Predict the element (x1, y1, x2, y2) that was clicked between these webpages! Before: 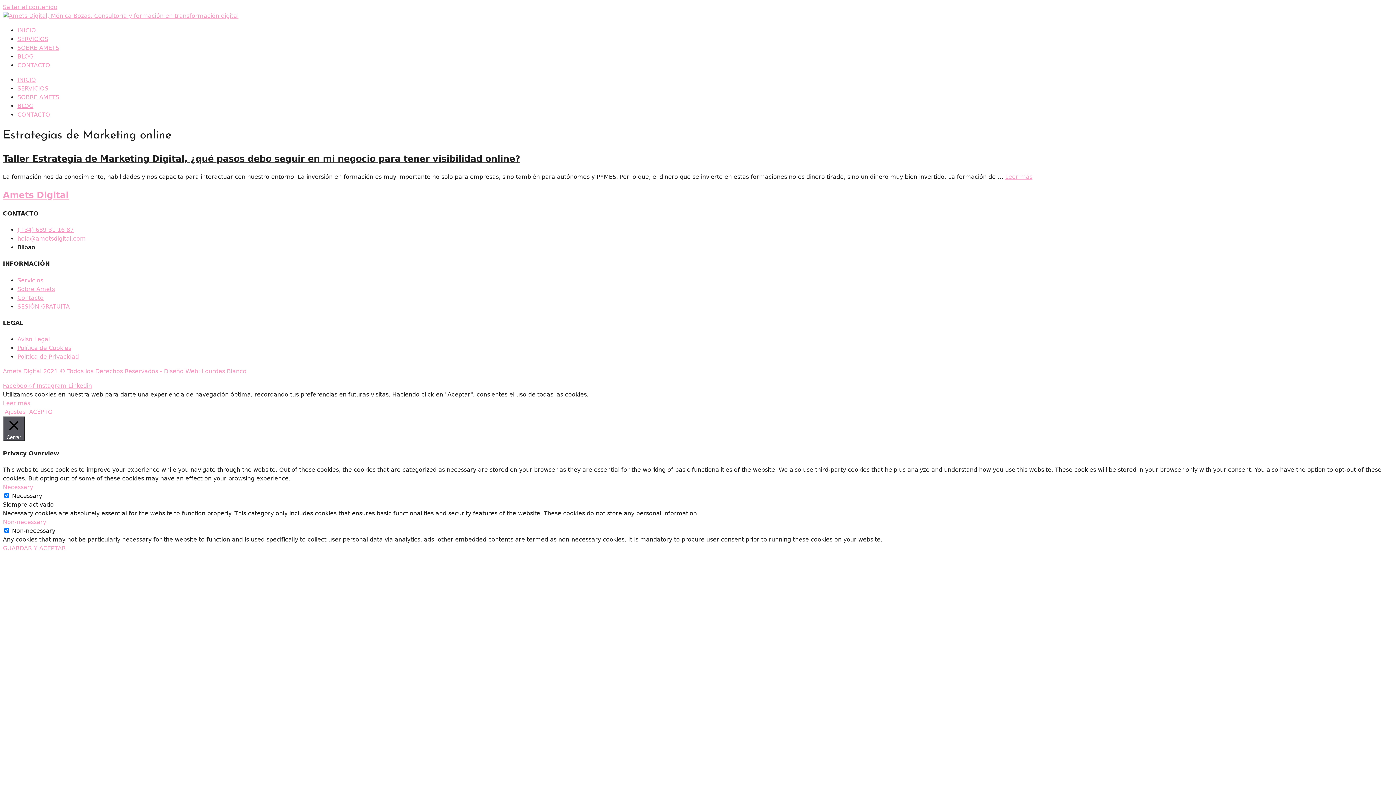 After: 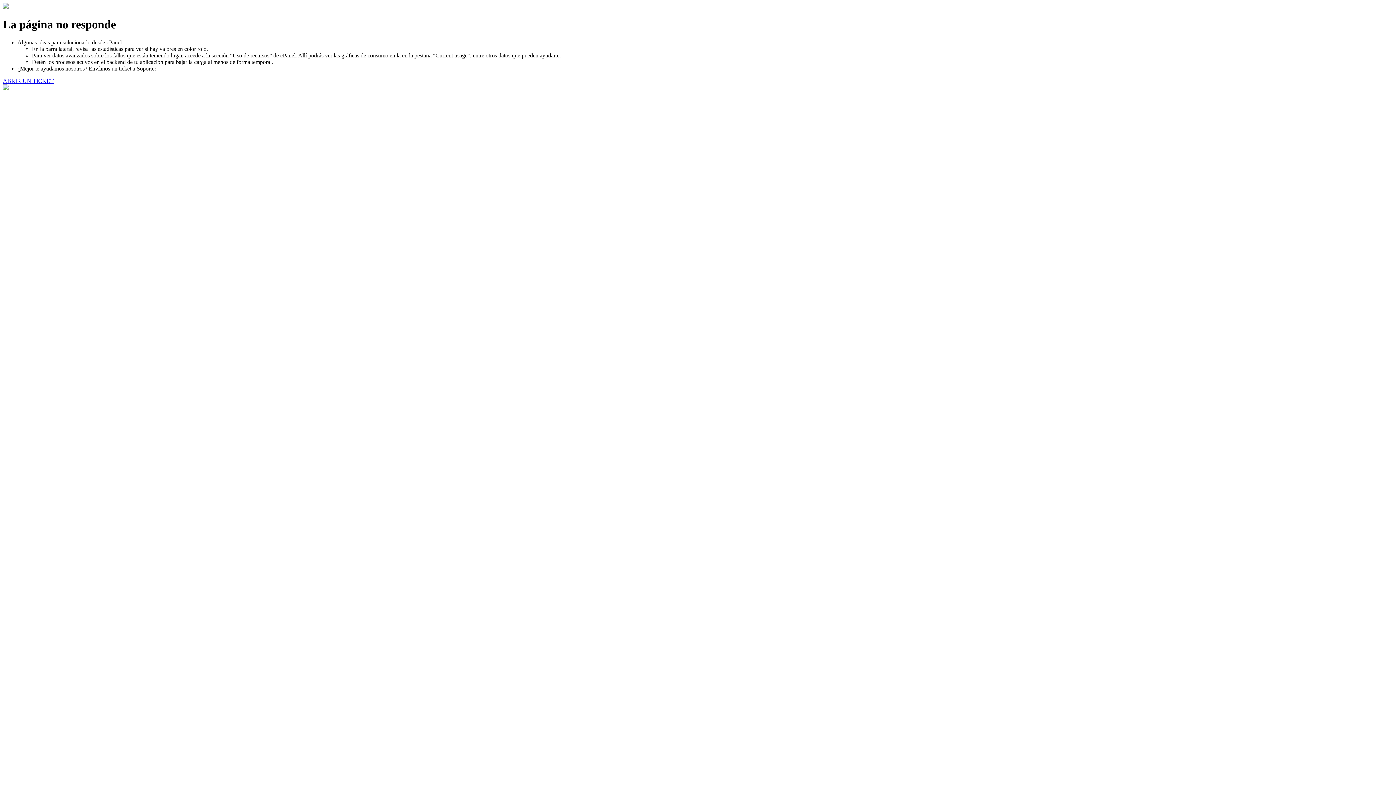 Action: label: CONTACTO bbox: (17, 61, 50, 68)